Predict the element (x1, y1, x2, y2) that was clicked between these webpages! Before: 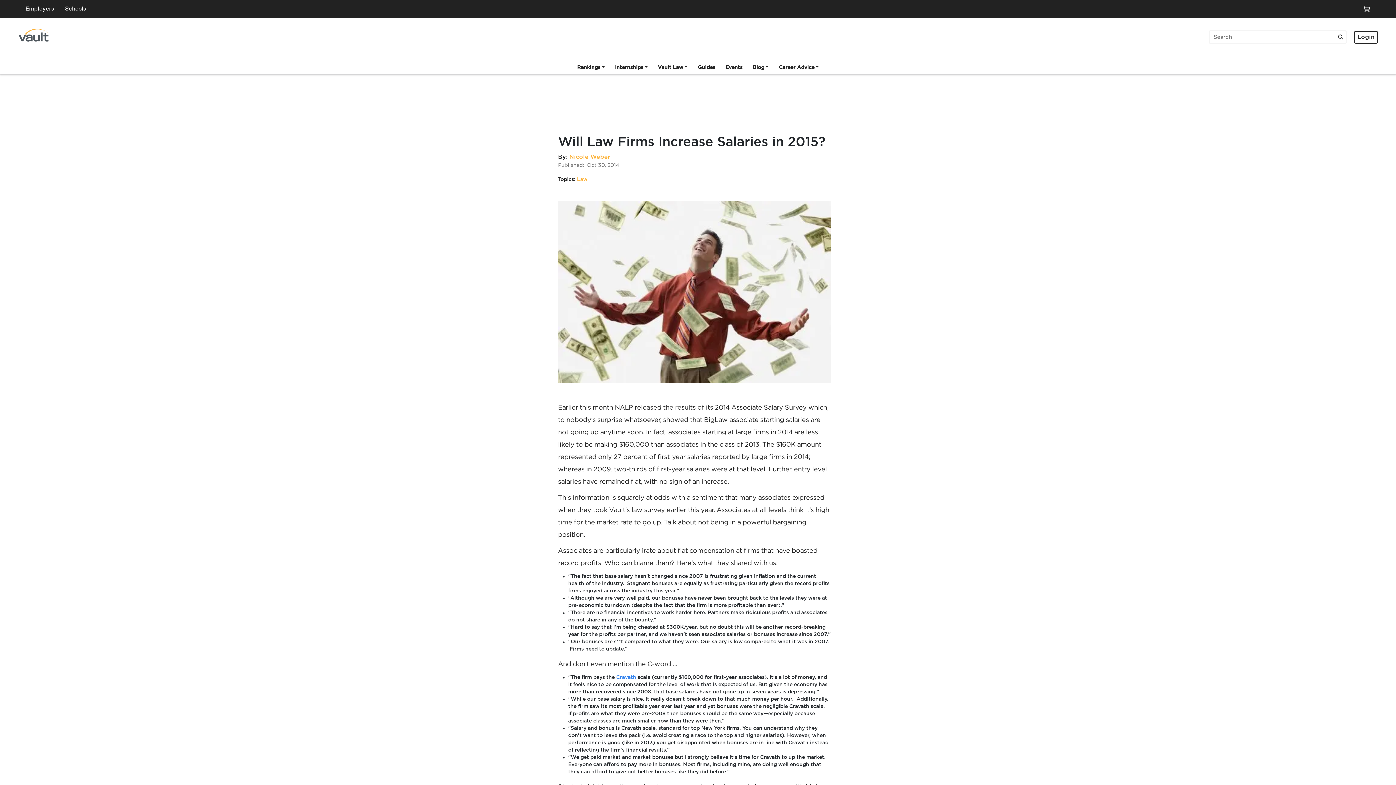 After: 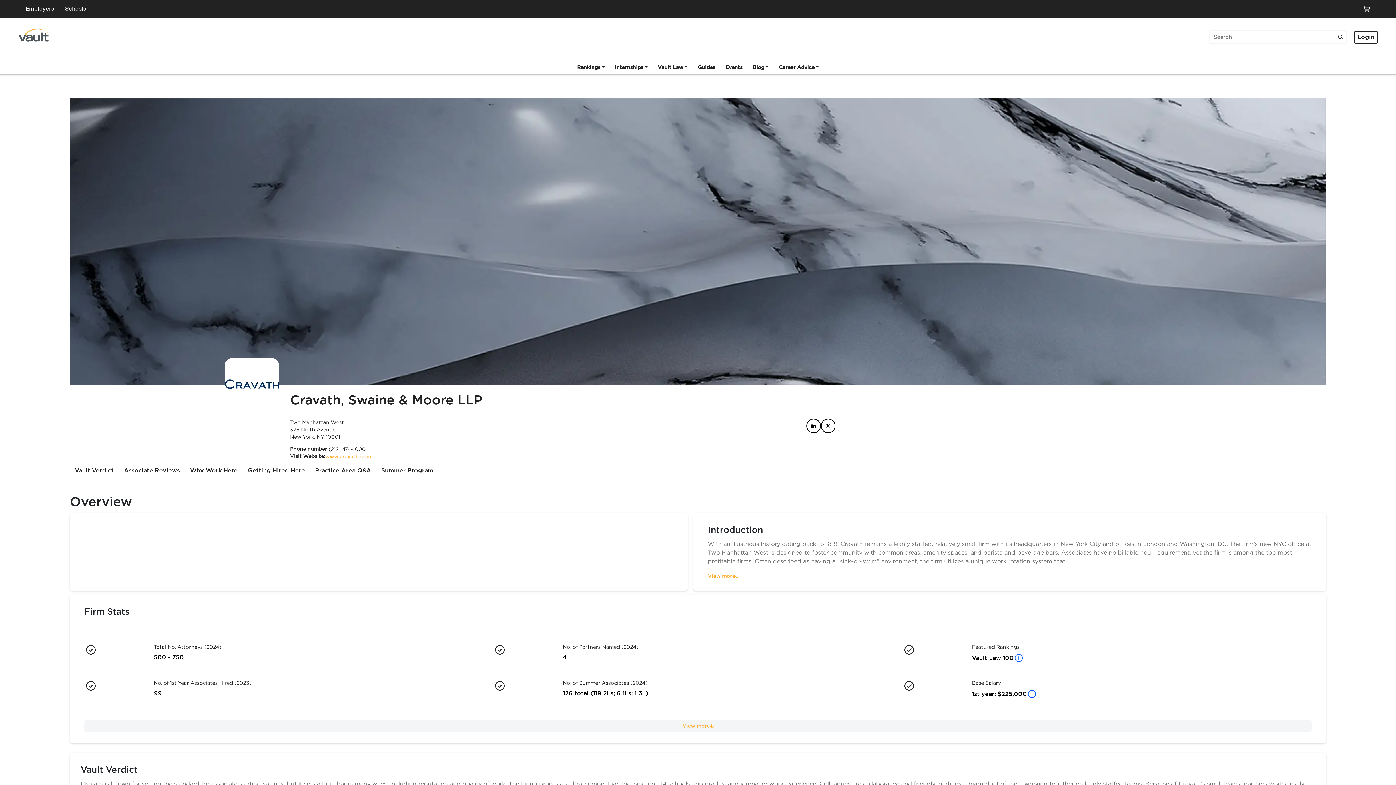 Action: label: Cravath bbox: (616, 675, 636, 680)